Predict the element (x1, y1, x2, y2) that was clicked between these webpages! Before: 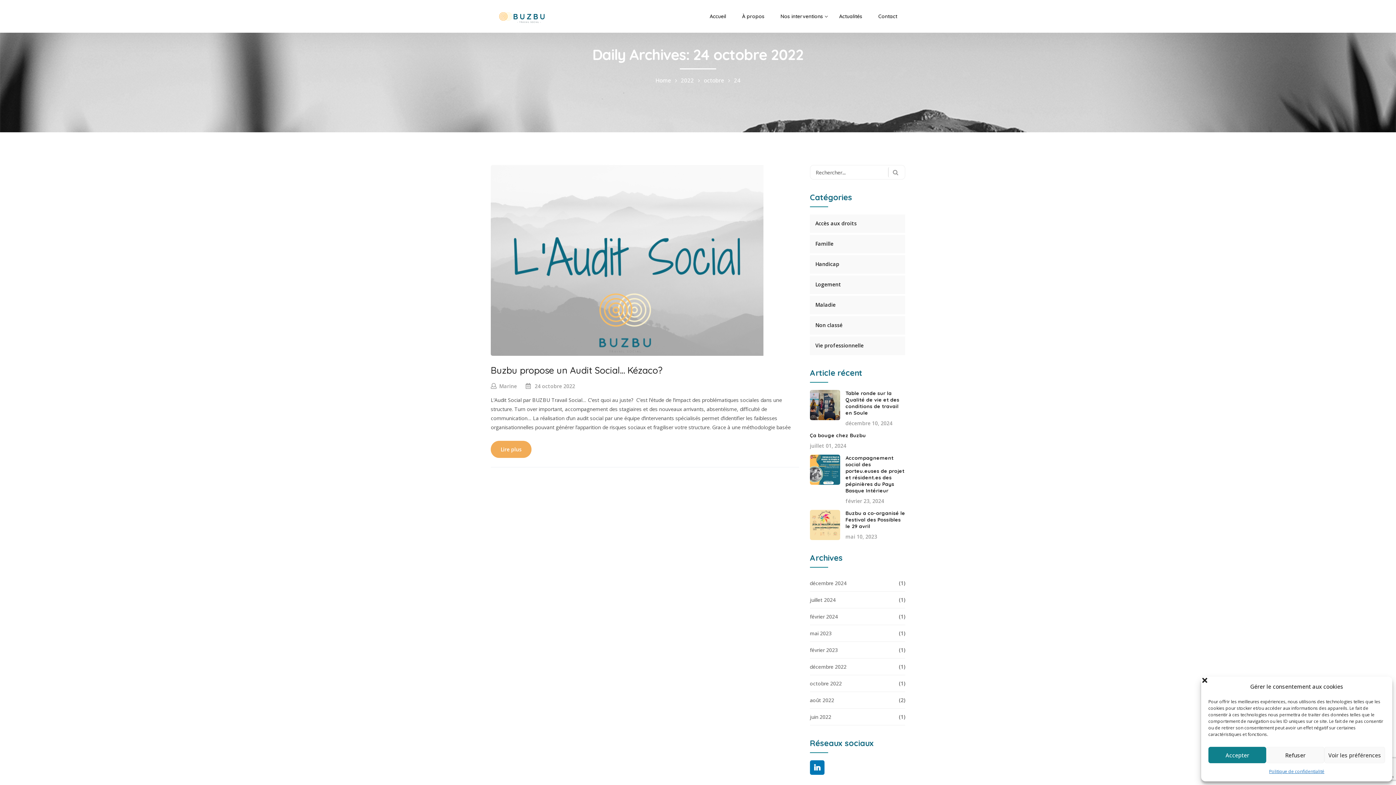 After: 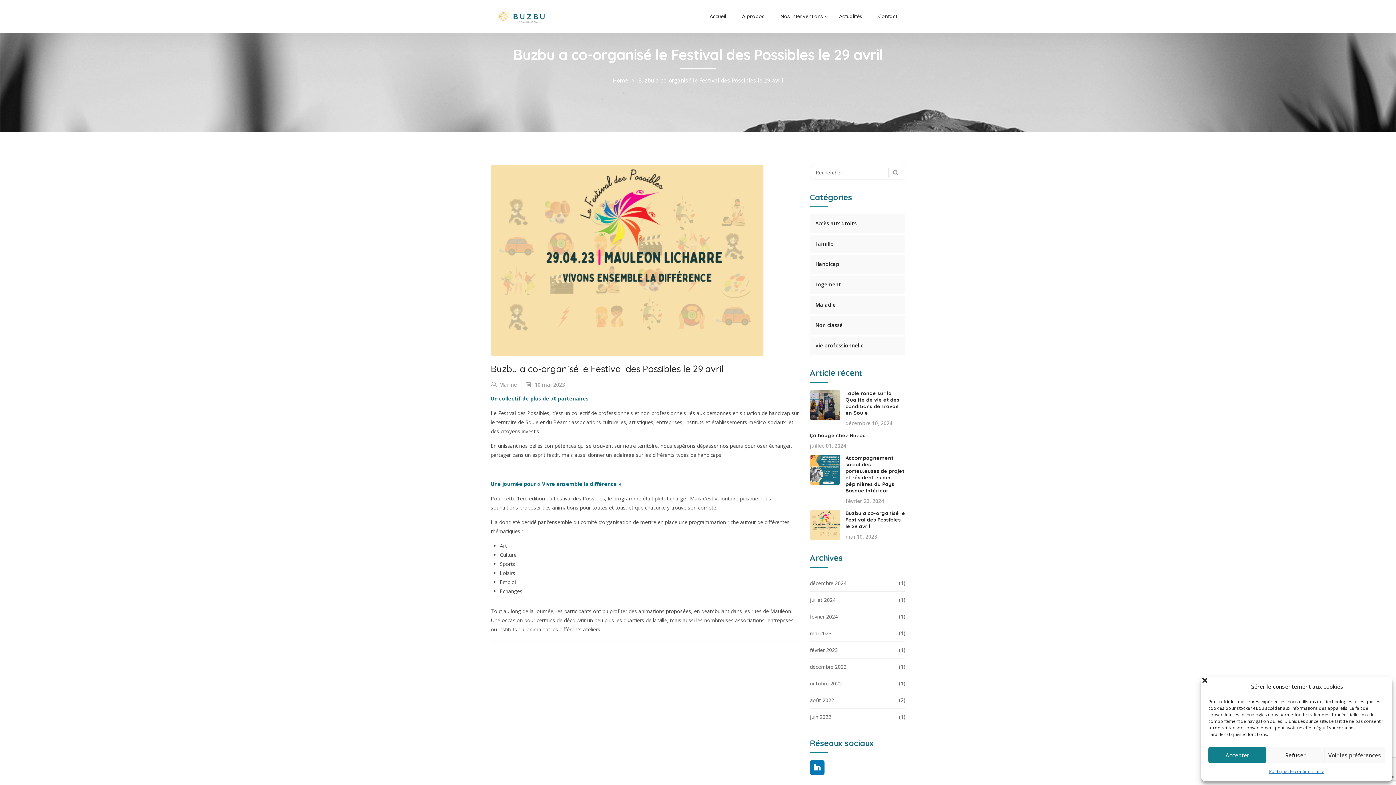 Action: label: Buzbu a co-organisé le Festival des Possibles le 29 avril bbox: (845, 510, 905, 529)